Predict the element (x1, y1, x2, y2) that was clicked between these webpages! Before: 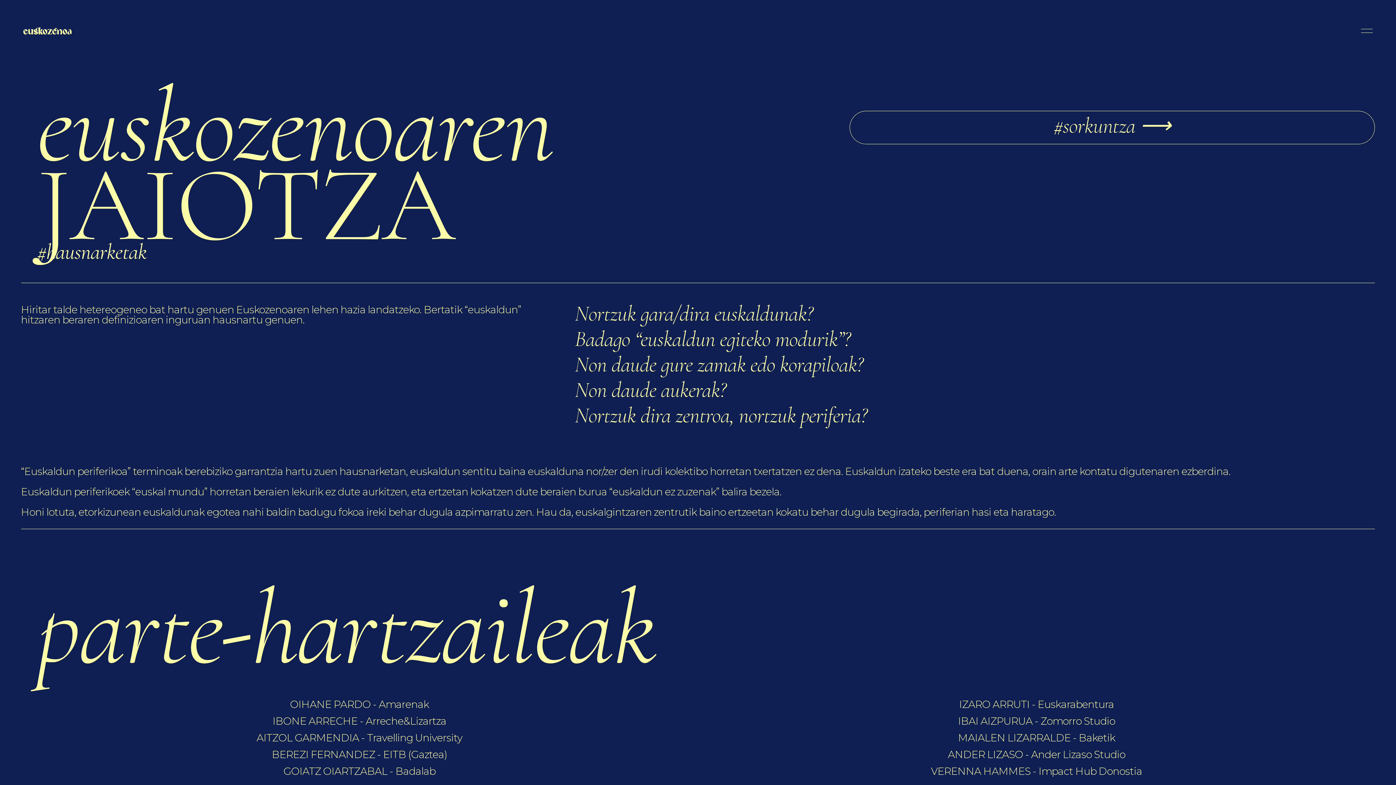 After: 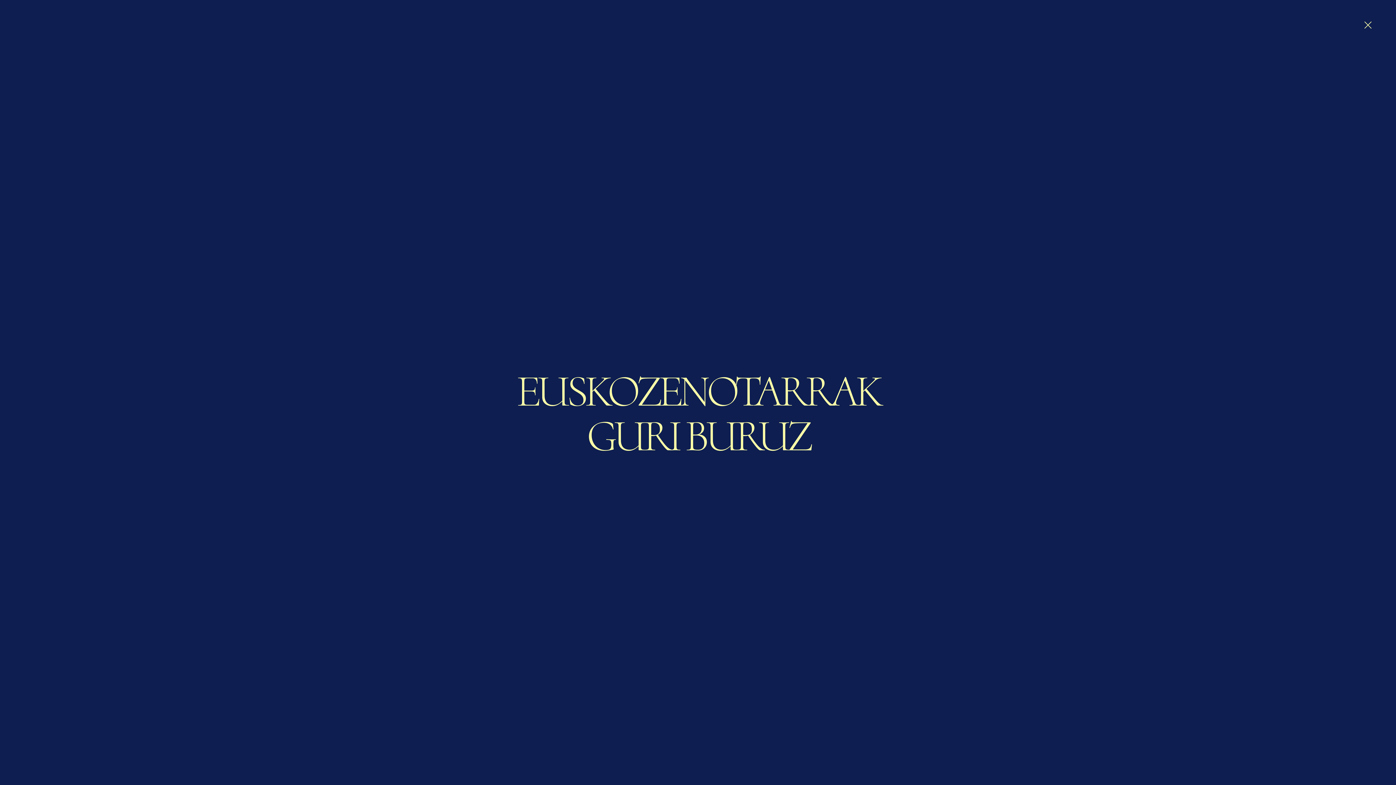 Action: bbox: (1361, 25, 1373, 36)